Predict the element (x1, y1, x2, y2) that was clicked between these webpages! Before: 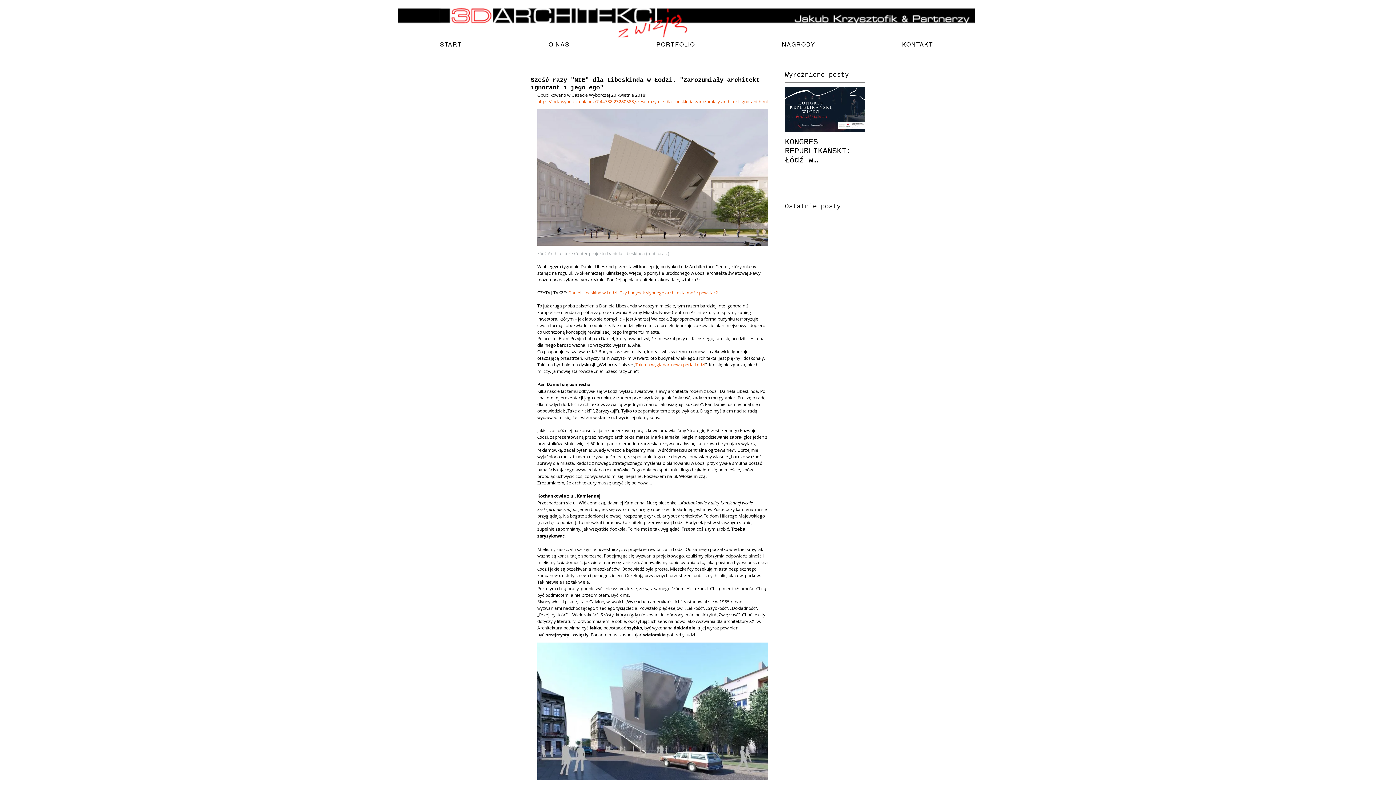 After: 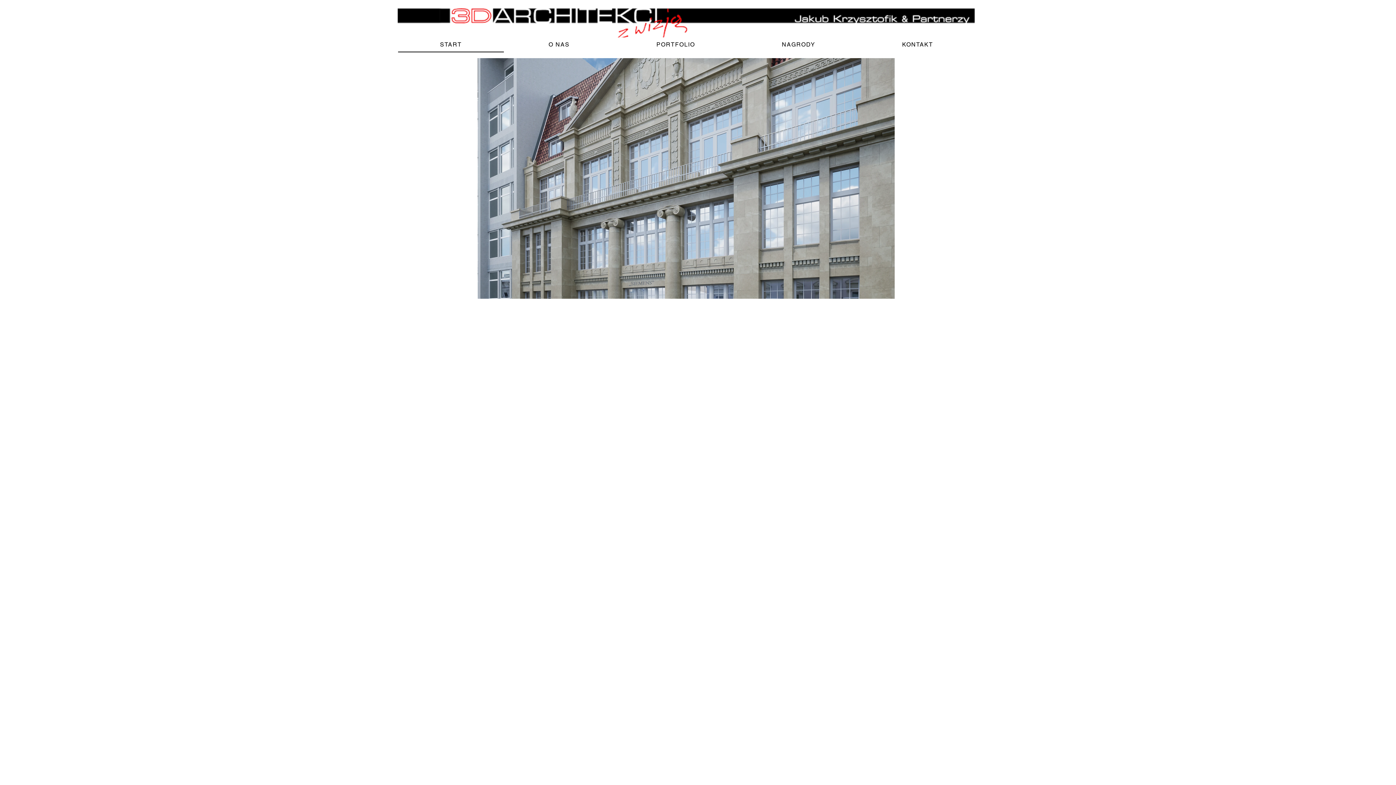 Action: bbox: (397, 4, 974, 46)